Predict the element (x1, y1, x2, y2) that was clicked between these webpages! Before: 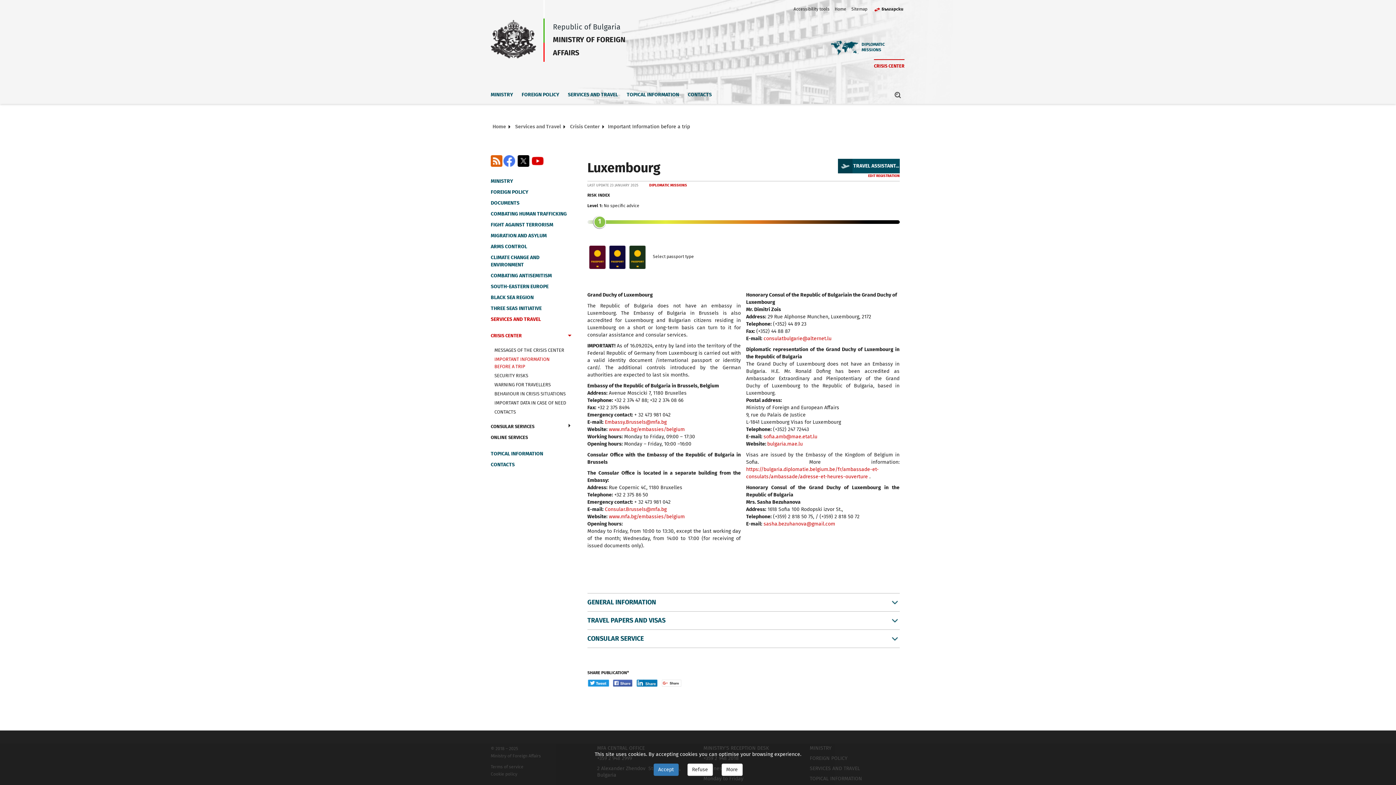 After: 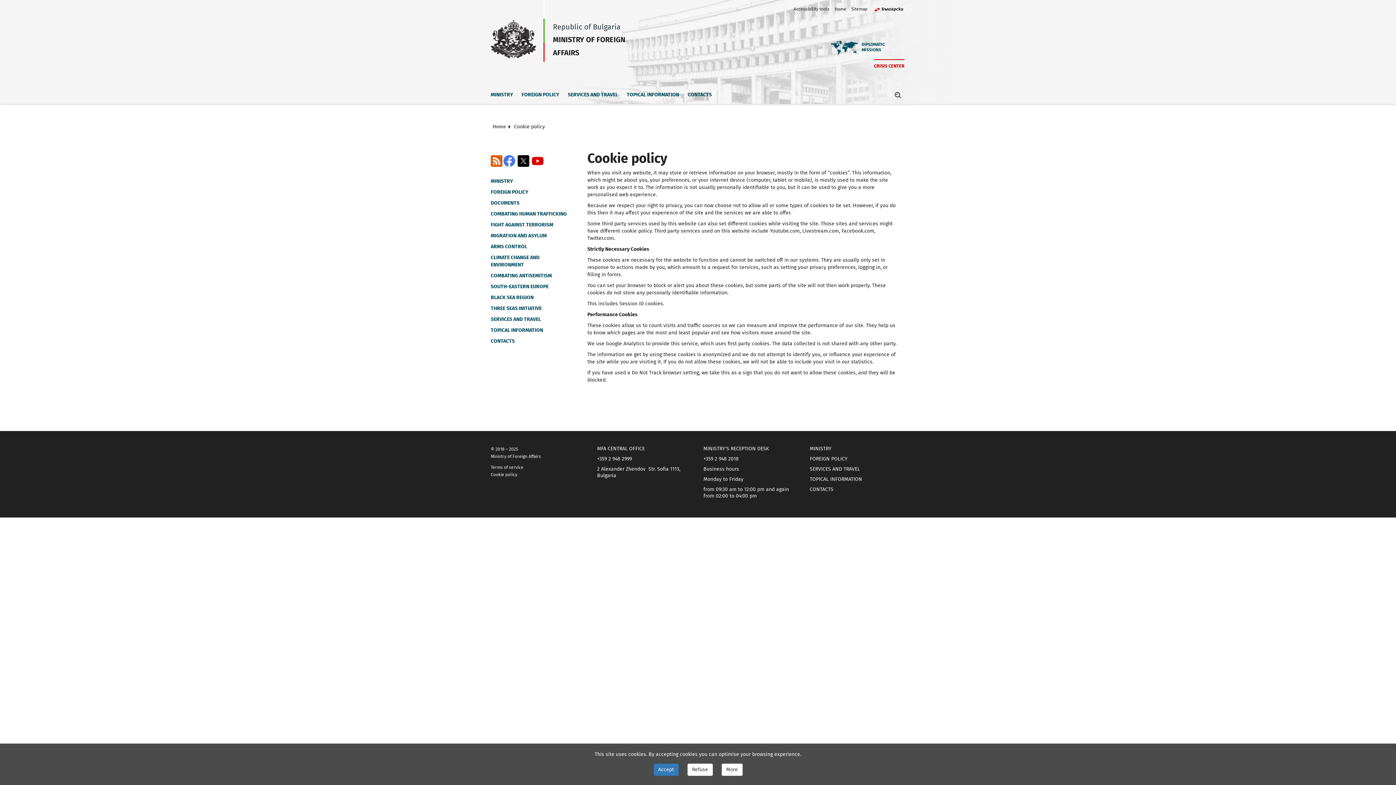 Action: bbox: (721, 764, 742, 776) label: More